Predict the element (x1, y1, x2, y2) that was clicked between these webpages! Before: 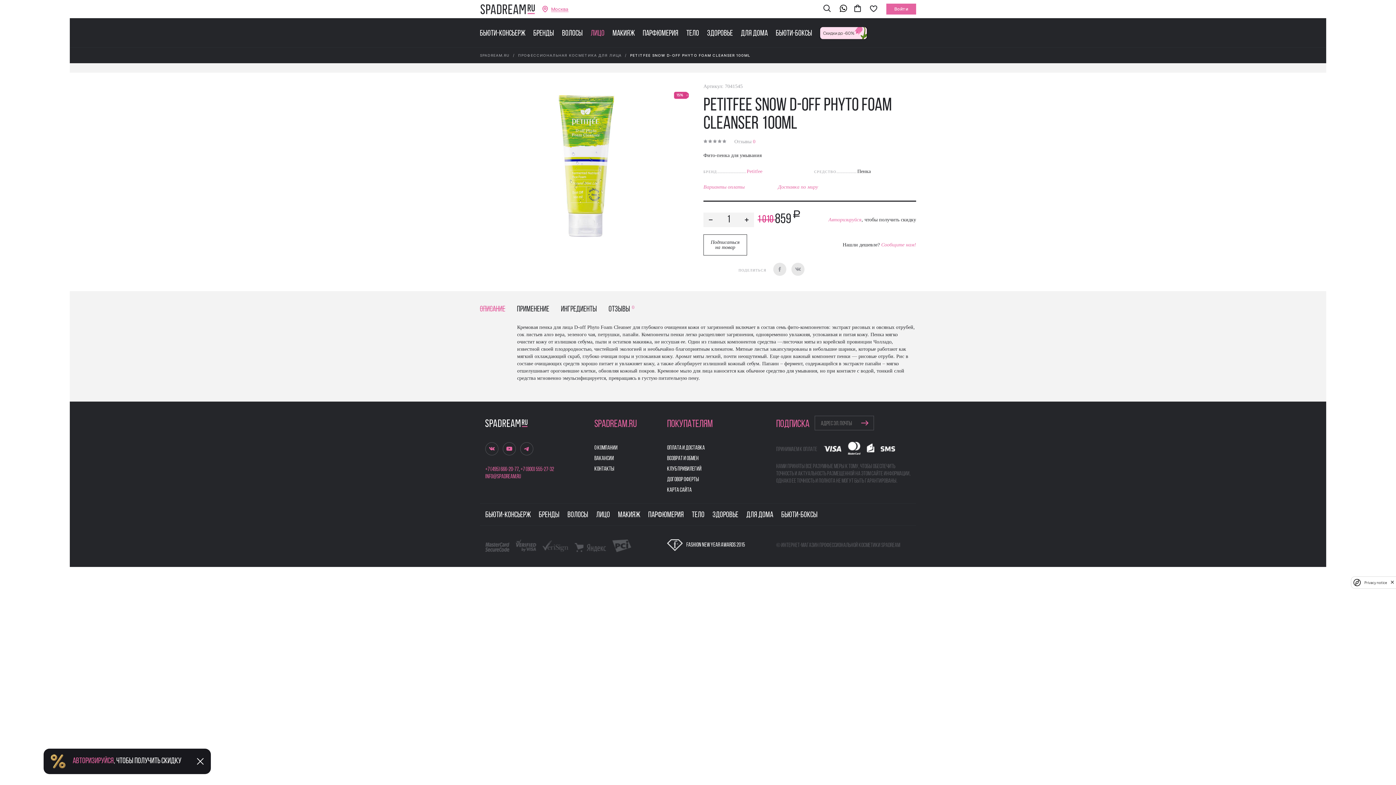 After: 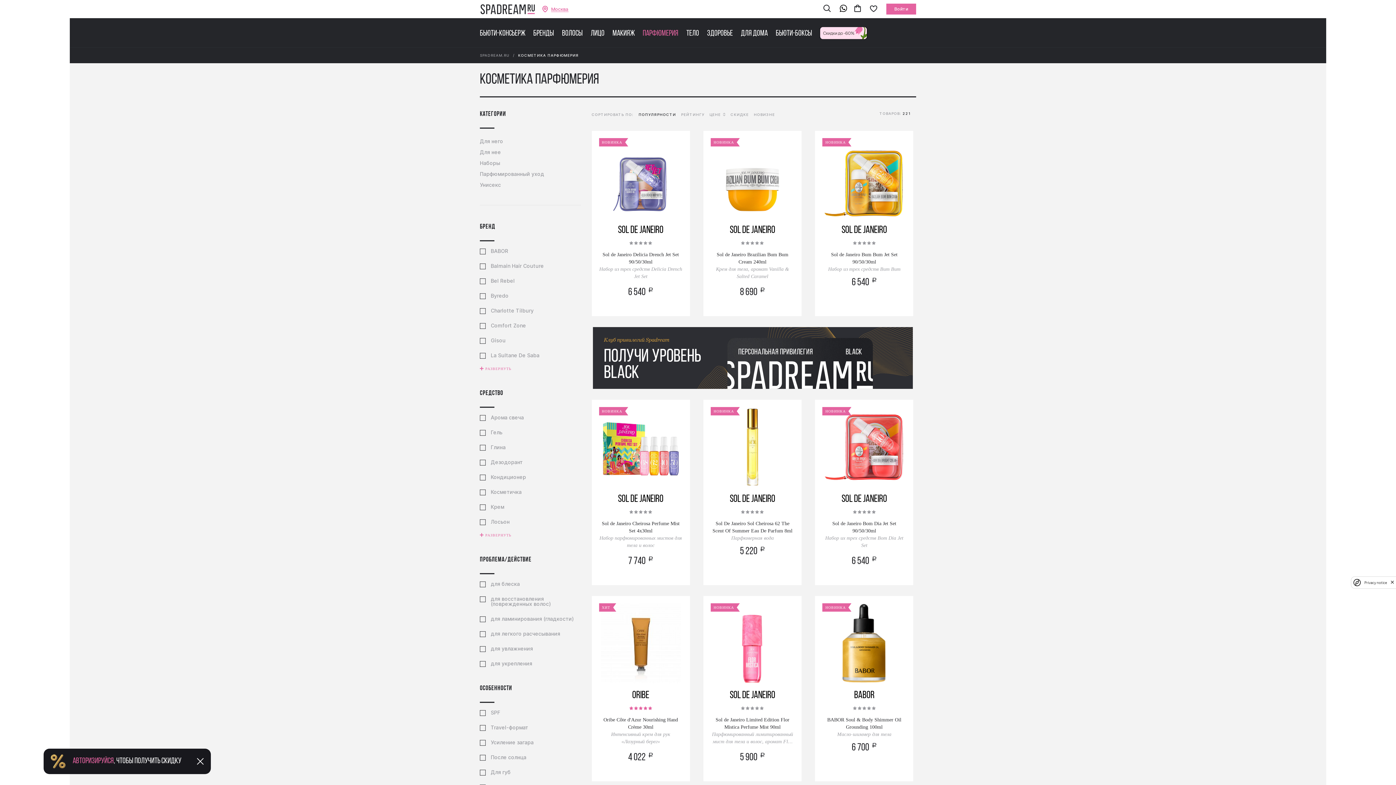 Action: label: Парфюмерия bbox: (642, 29, 678, 37)